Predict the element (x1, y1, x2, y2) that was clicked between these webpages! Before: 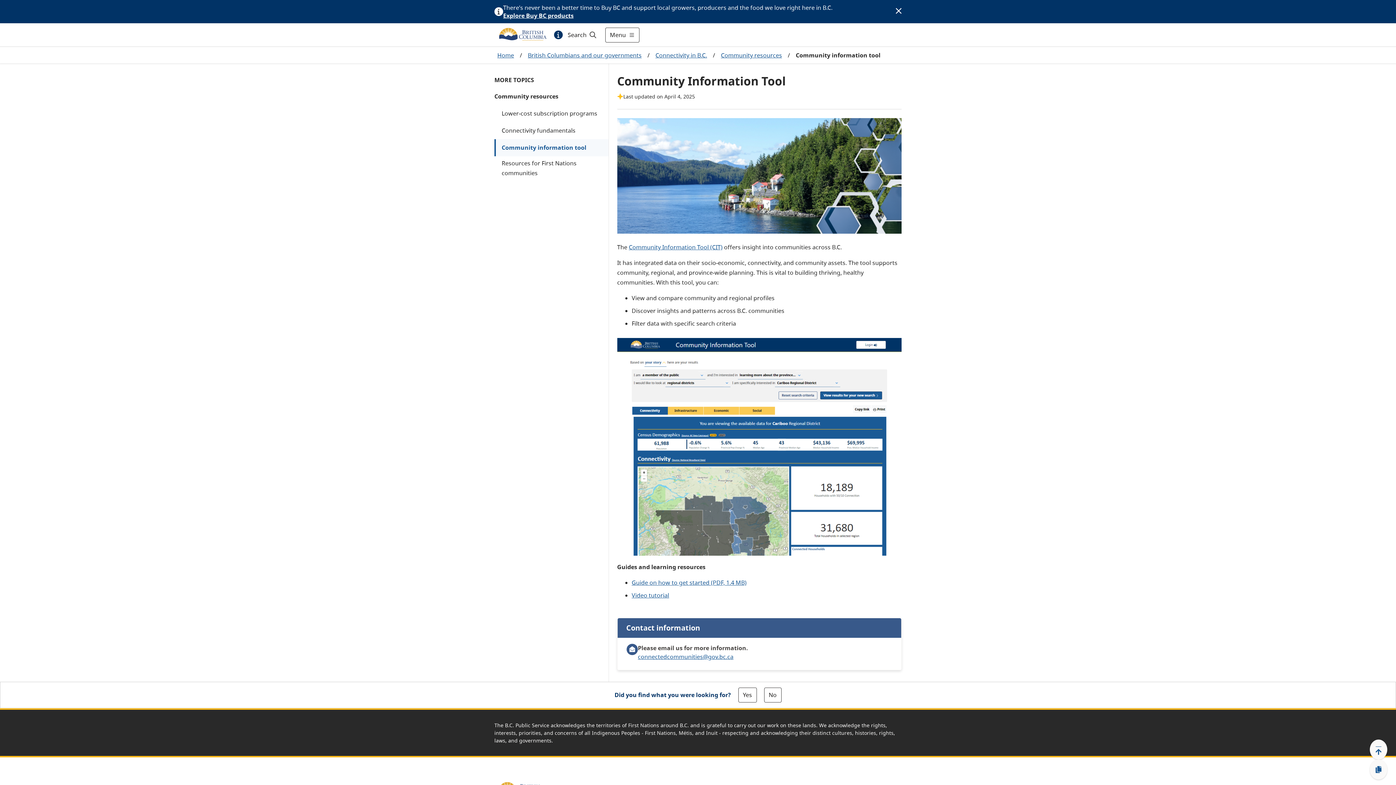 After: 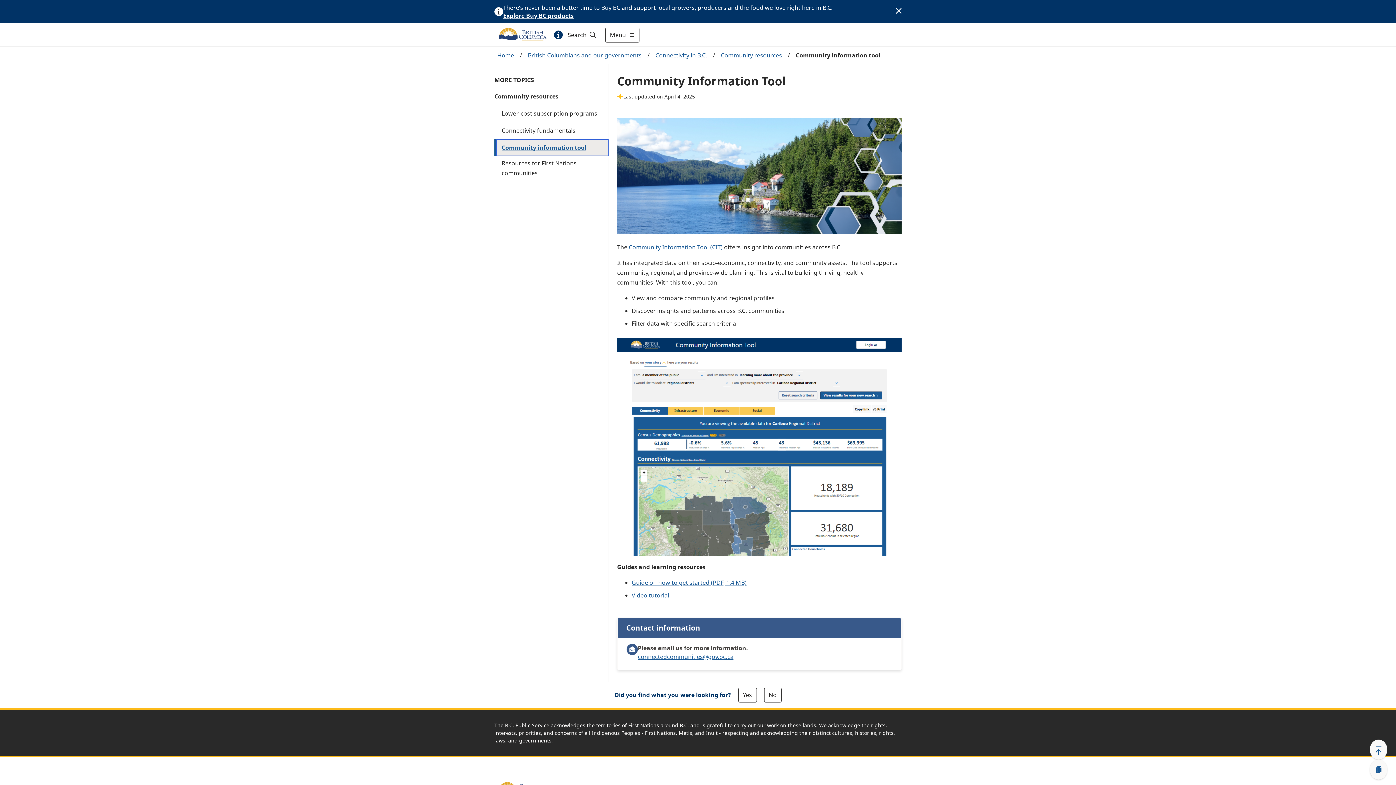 Action: bbox: (494, 139, 608, 156) label: Community information tool